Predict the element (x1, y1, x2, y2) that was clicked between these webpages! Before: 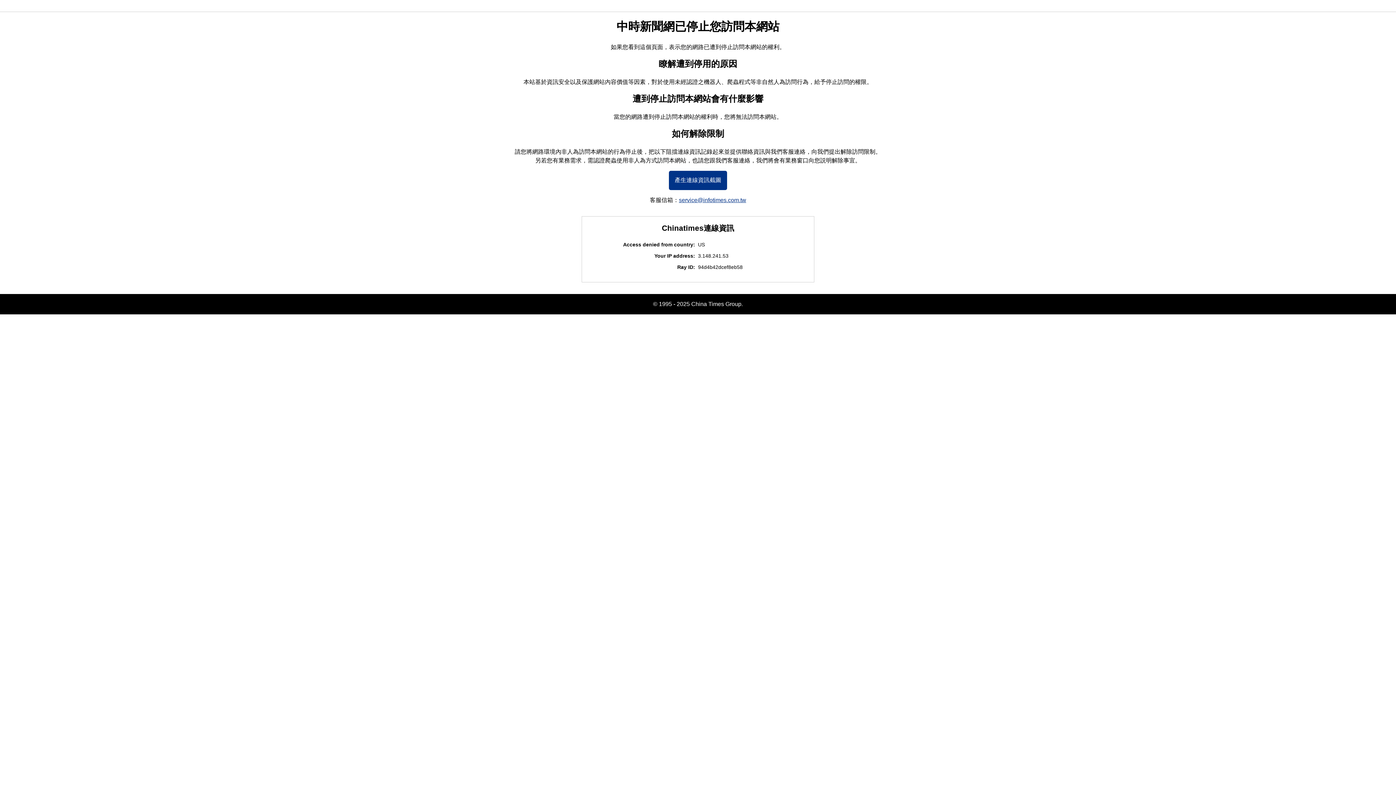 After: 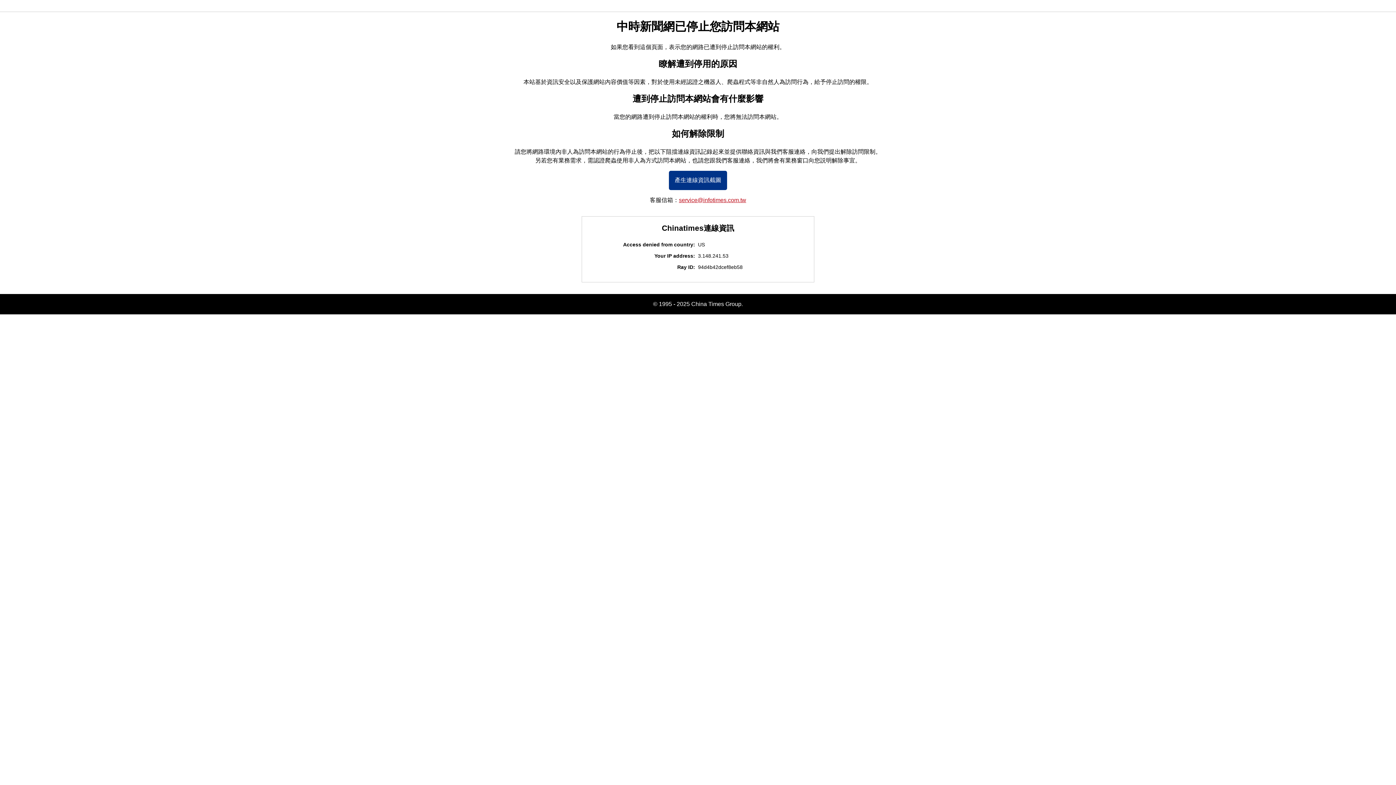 Action: bbox: (679, 197, 746, 203) label: service@infotimes.com.tw